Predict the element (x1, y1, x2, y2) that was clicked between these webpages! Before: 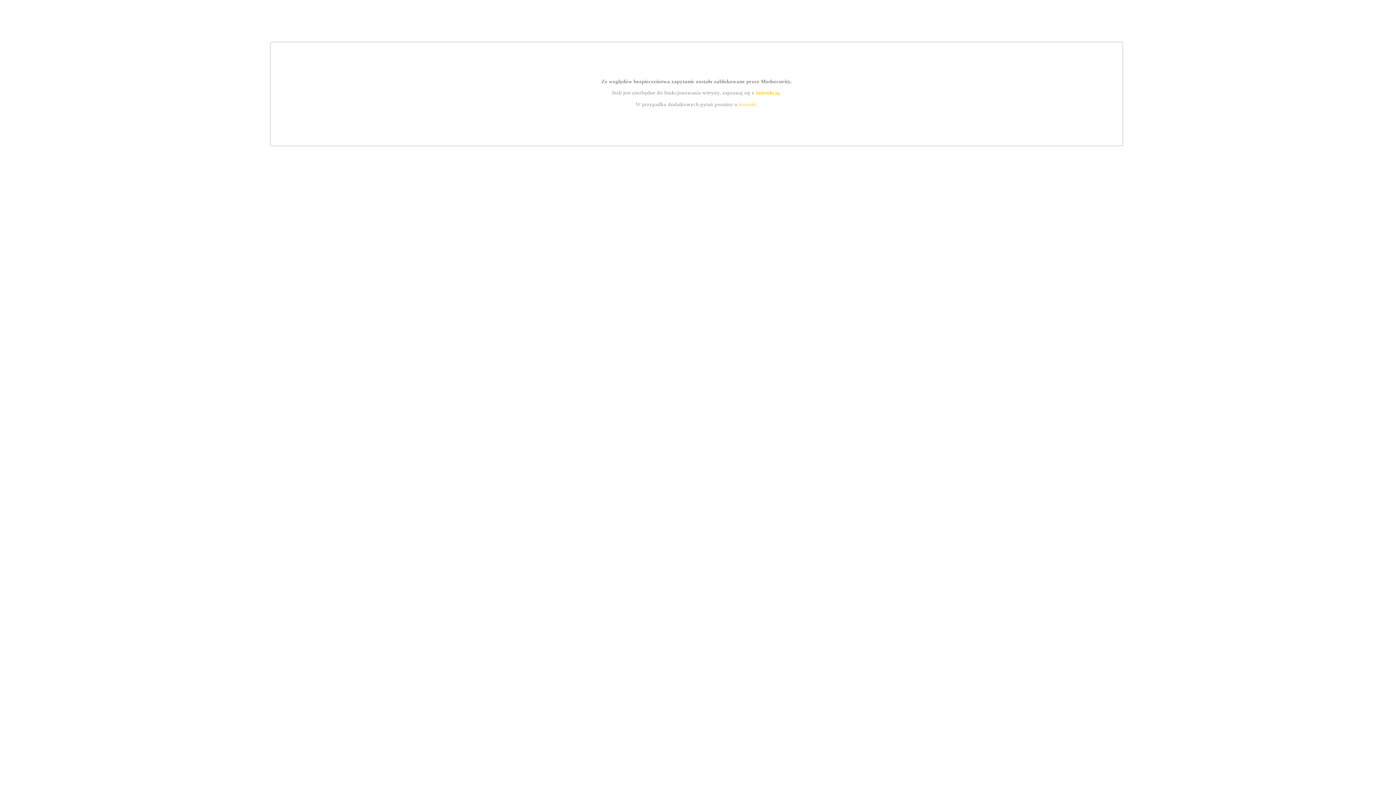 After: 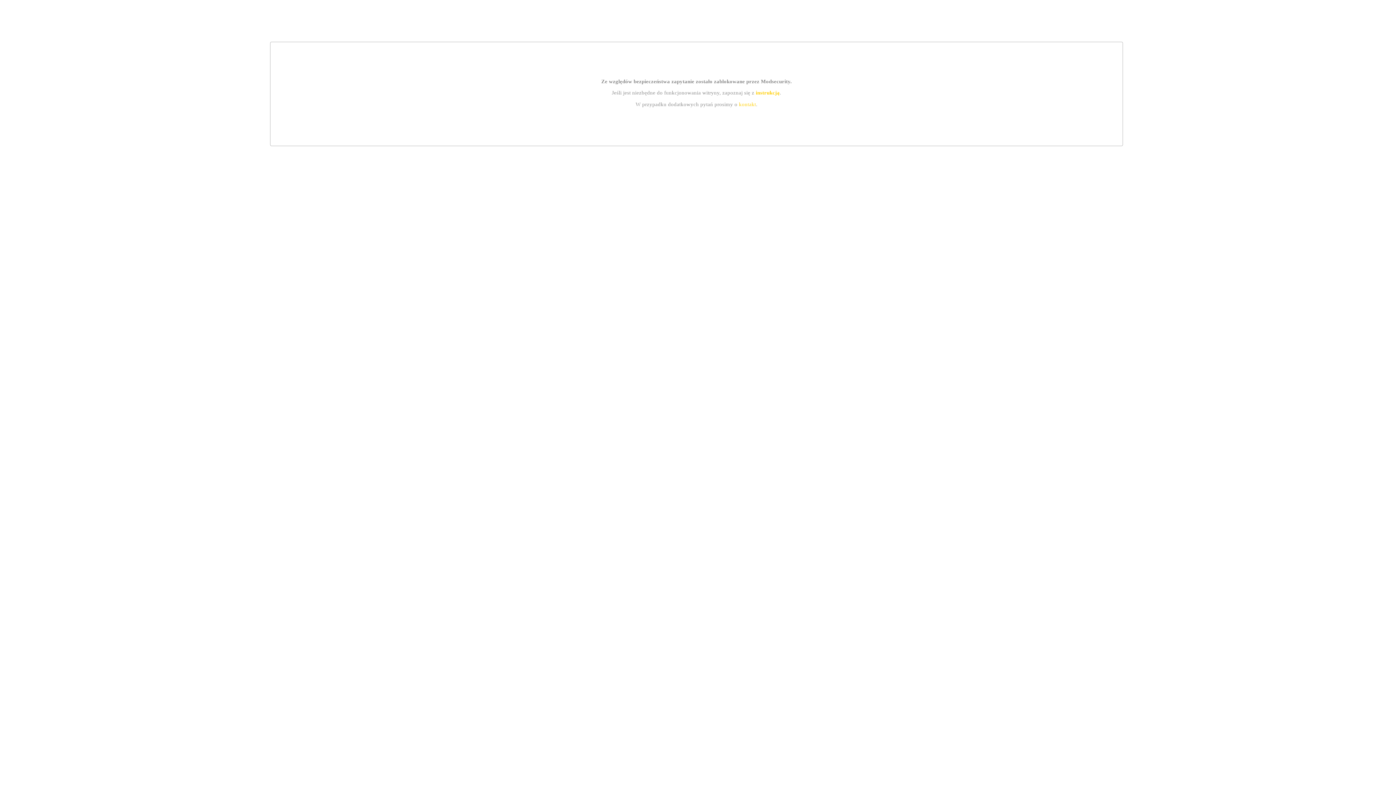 Action: label: kontakt bbox: (739, 101, 756, 107)